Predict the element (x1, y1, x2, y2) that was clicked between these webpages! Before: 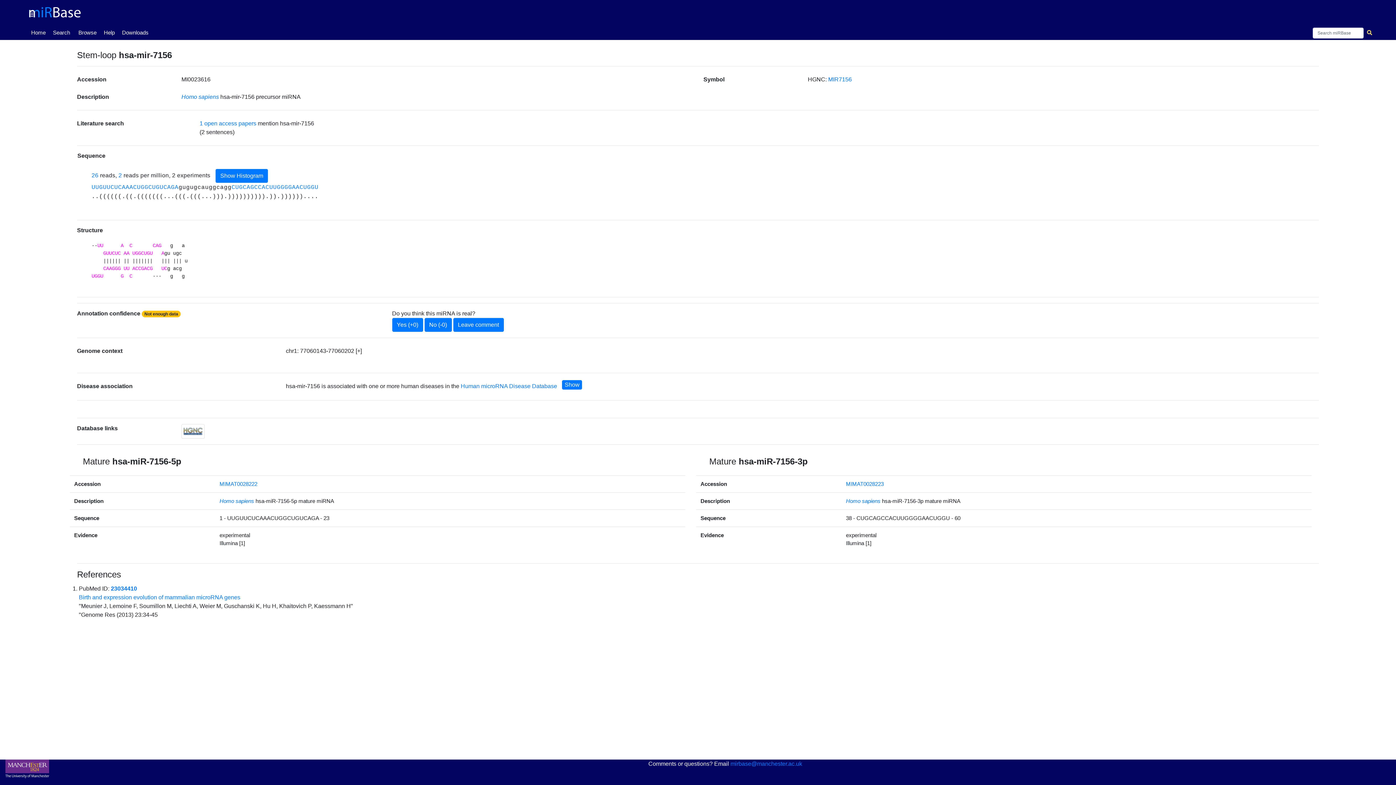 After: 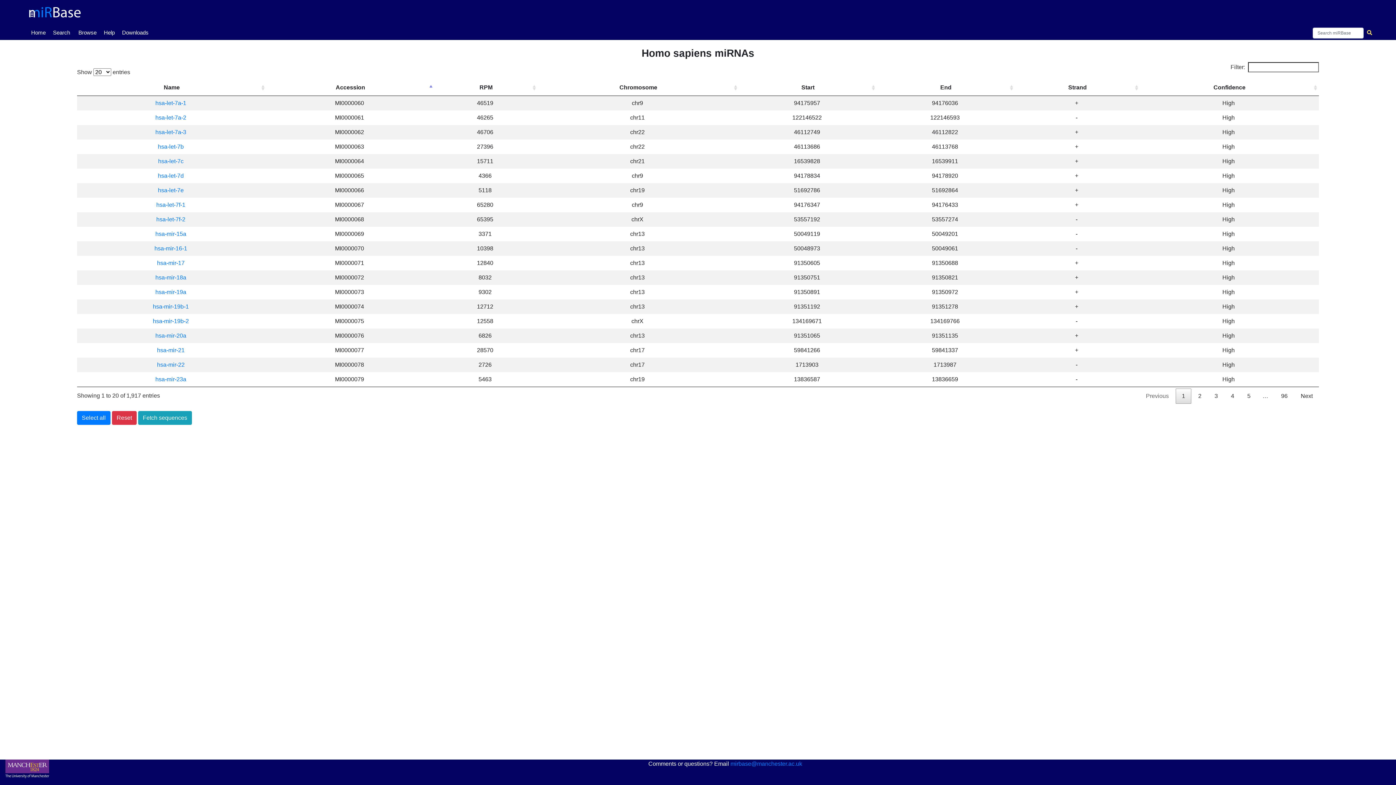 Action: label: Homo sapiens  bbox: (181, 93, 220, 100)